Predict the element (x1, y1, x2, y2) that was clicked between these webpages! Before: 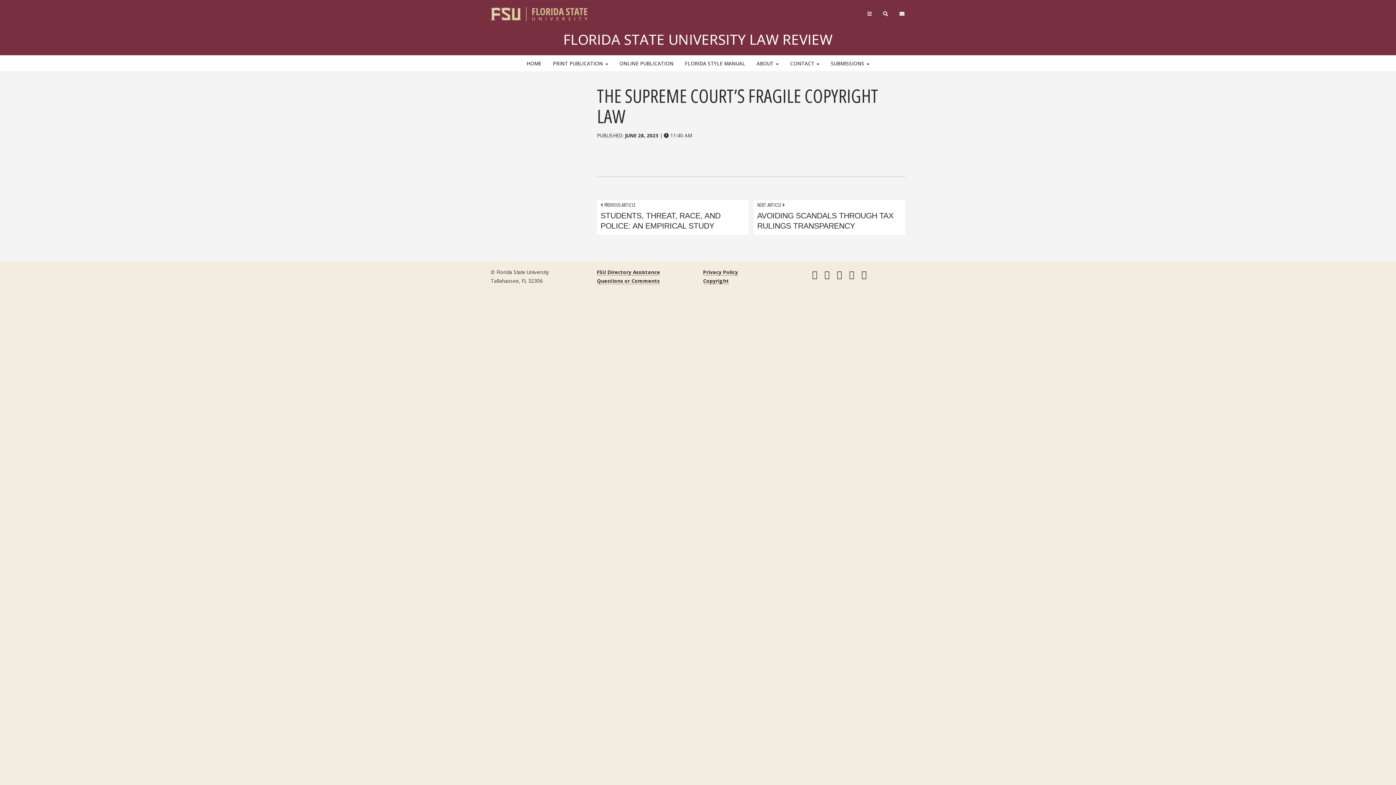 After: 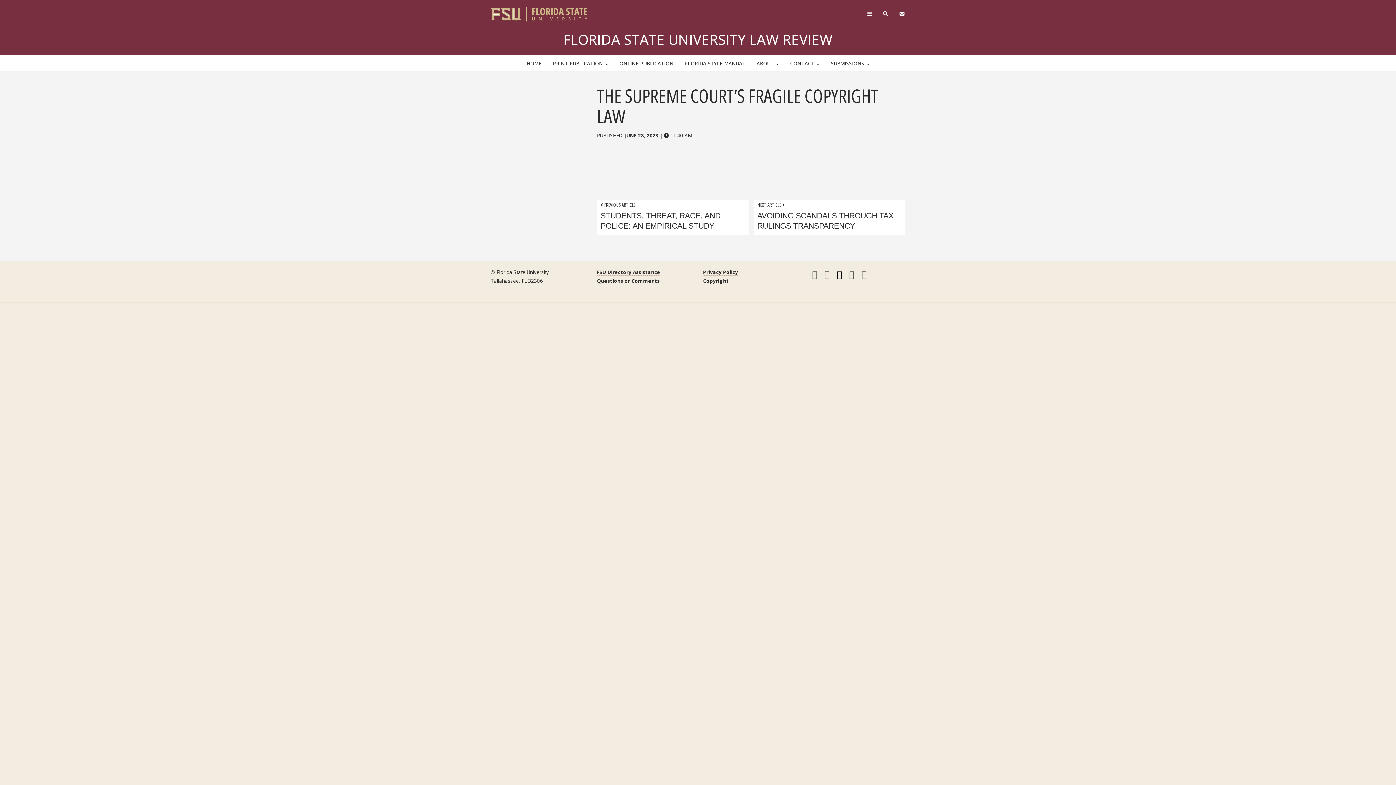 Action: label: Follow Florida State on X bbox: (837, 270, 842, 278)